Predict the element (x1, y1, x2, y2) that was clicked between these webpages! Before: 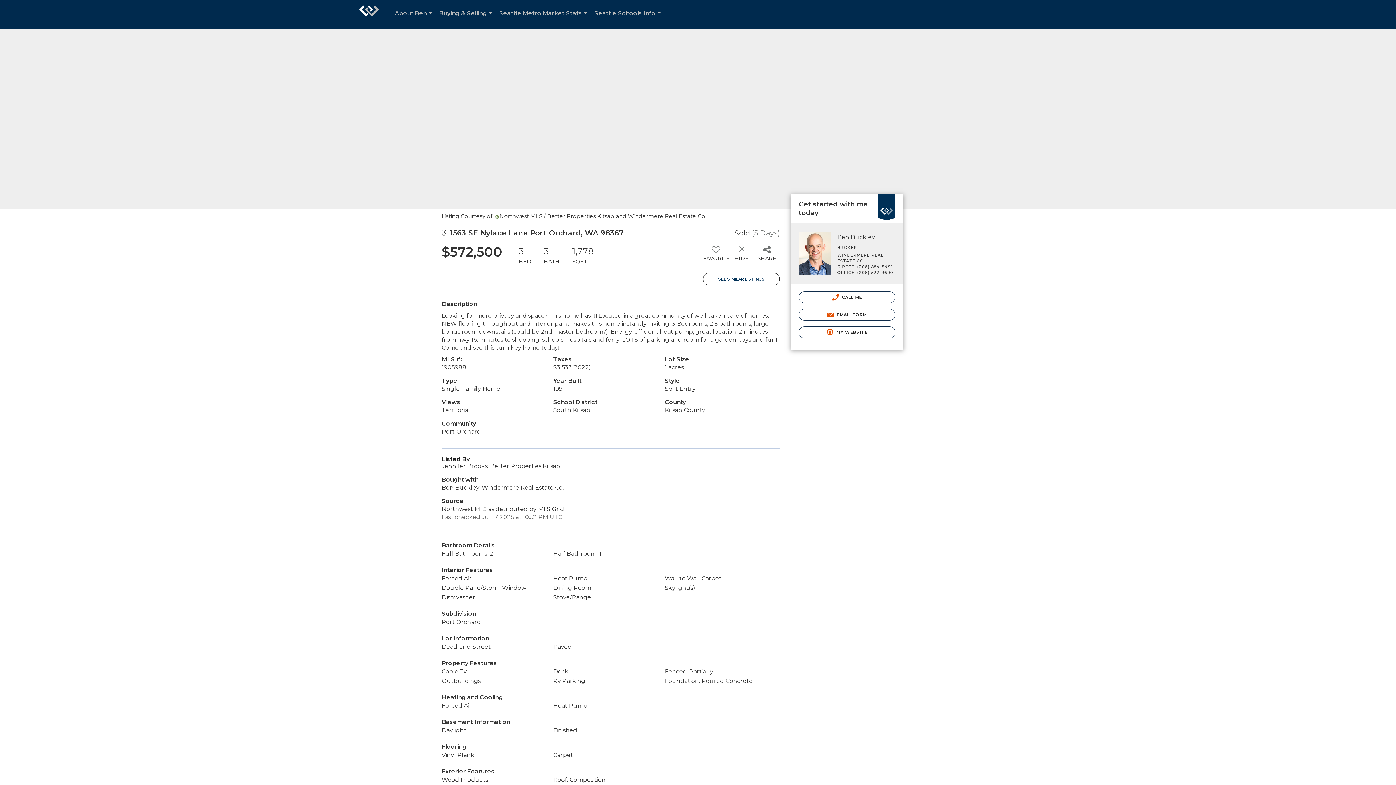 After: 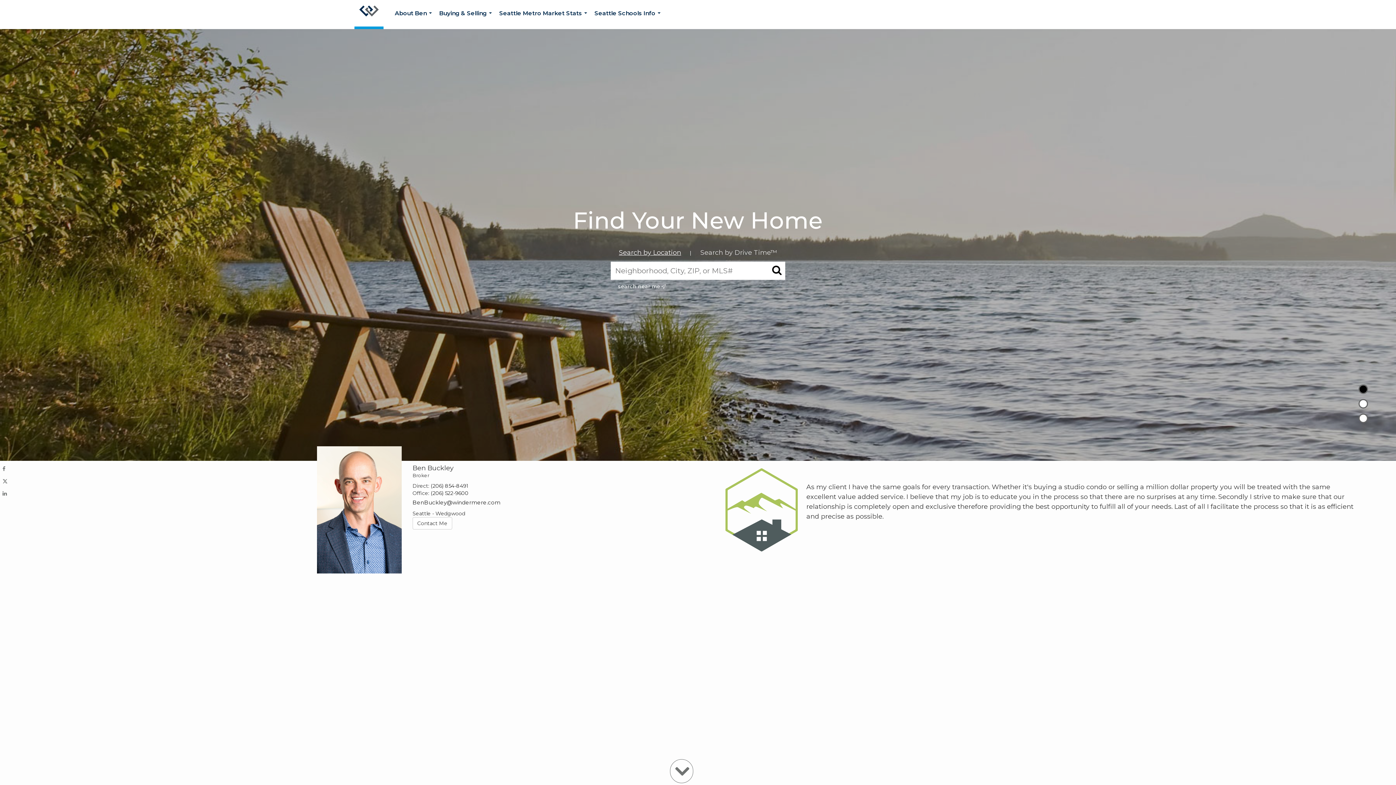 Action: label: Link to home page bbox: (354, 0, 383, 29)